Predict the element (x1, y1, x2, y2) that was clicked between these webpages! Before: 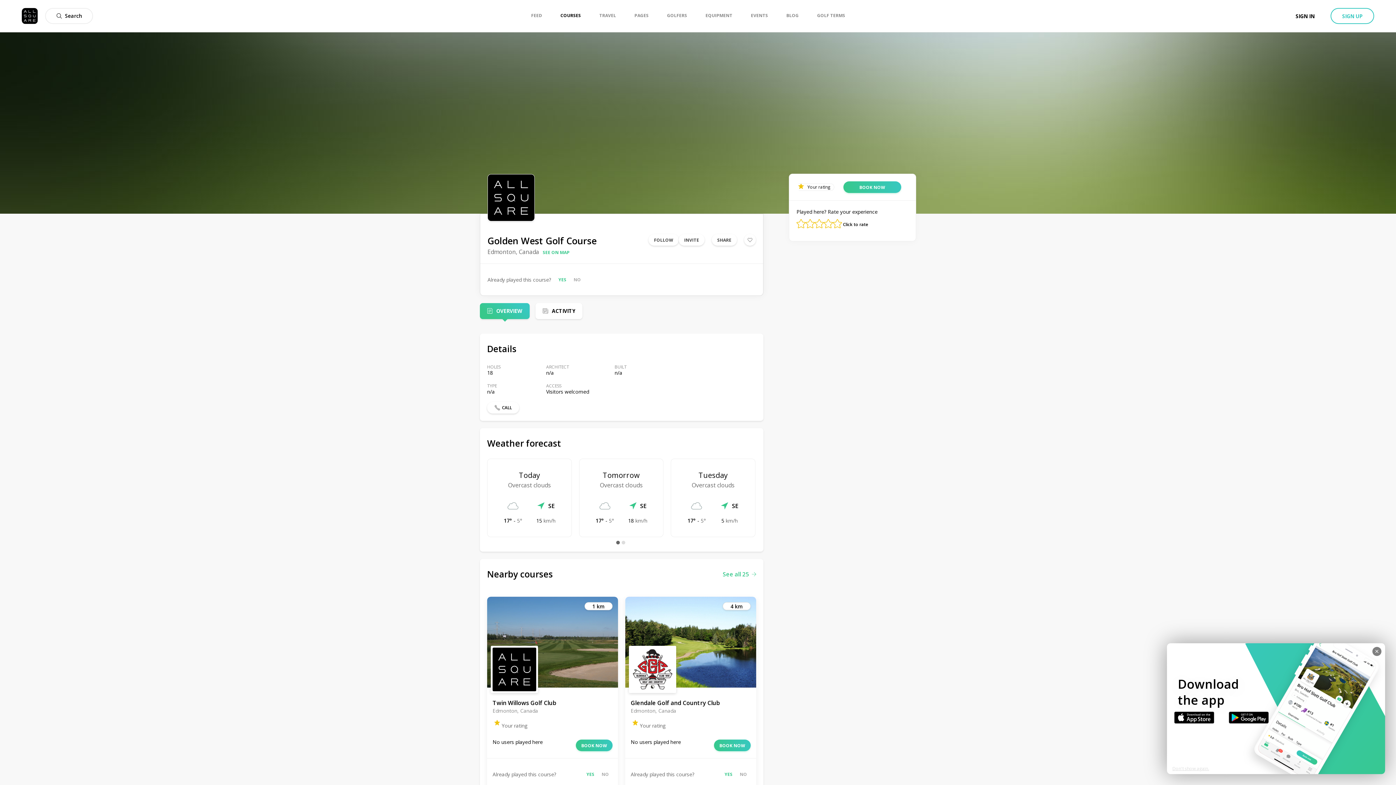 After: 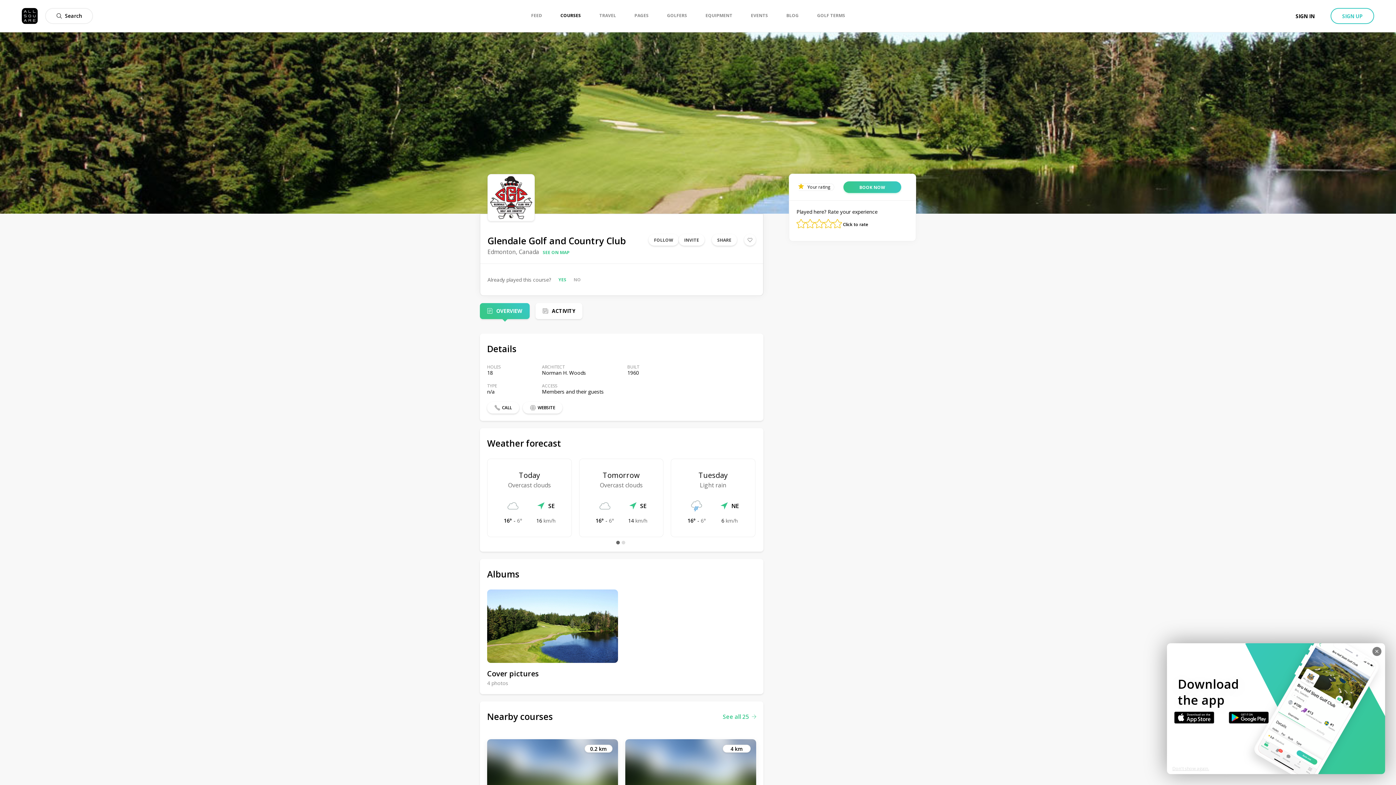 Action: bbox: (625, 597, 756, 688) label: 4 km